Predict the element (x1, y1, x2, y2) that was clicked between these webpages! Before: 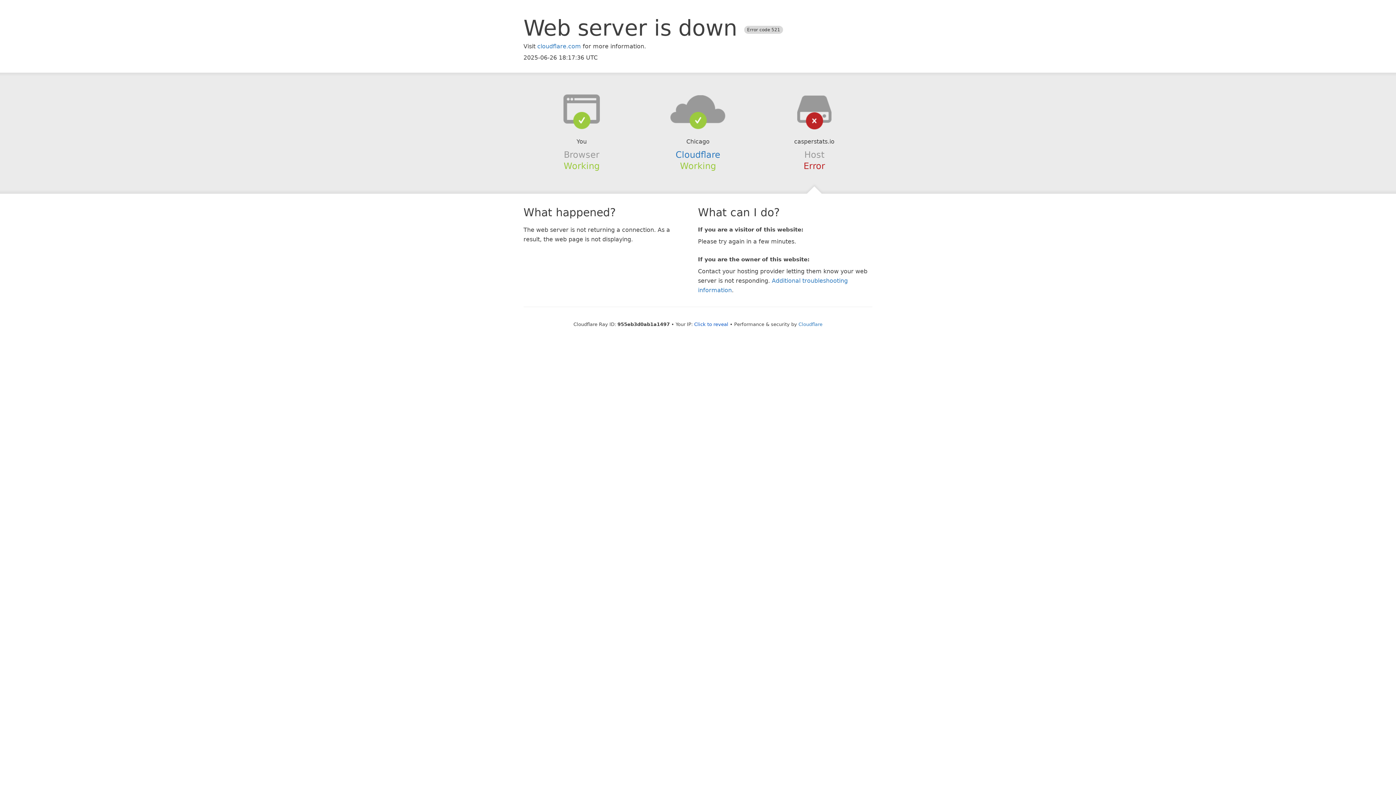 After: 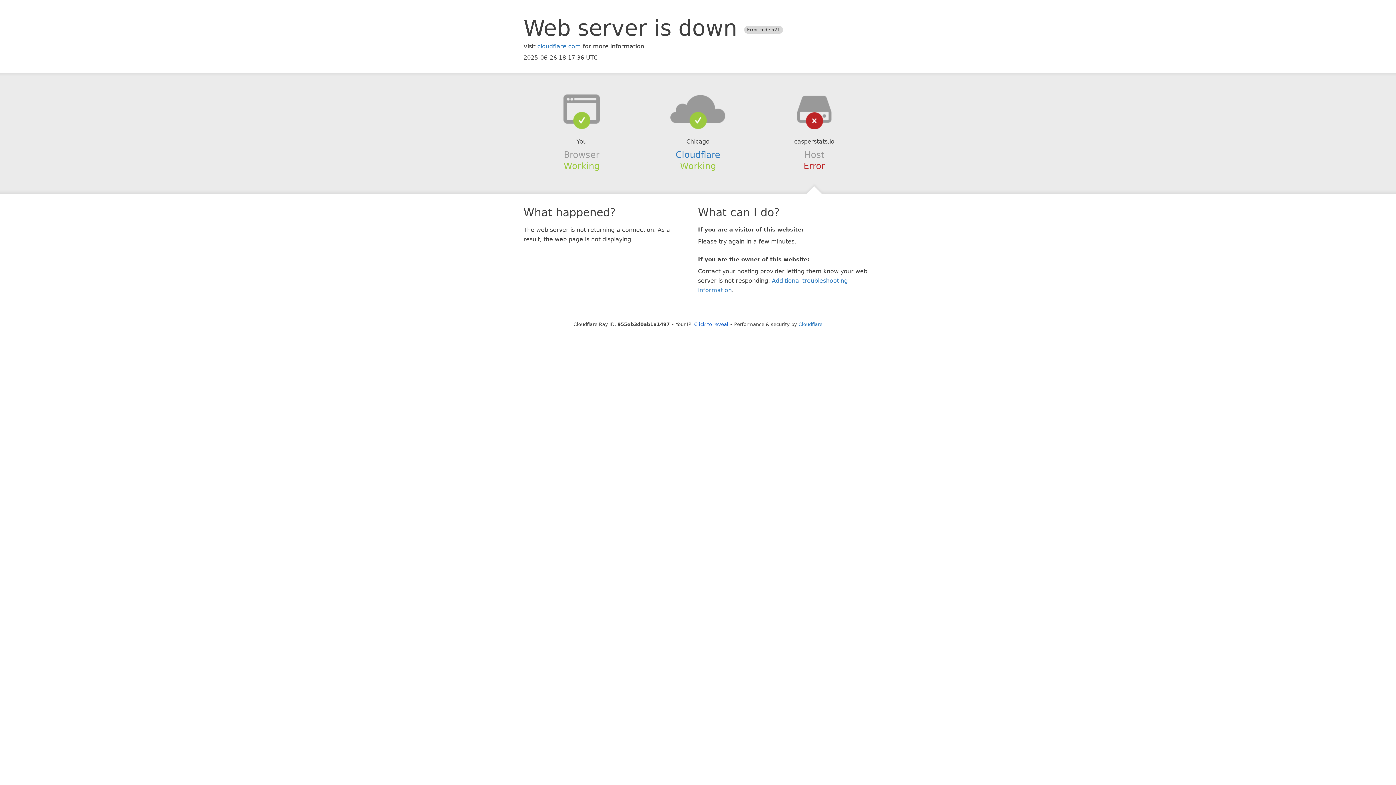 Action: bbox: (639, 94, 756, 123)